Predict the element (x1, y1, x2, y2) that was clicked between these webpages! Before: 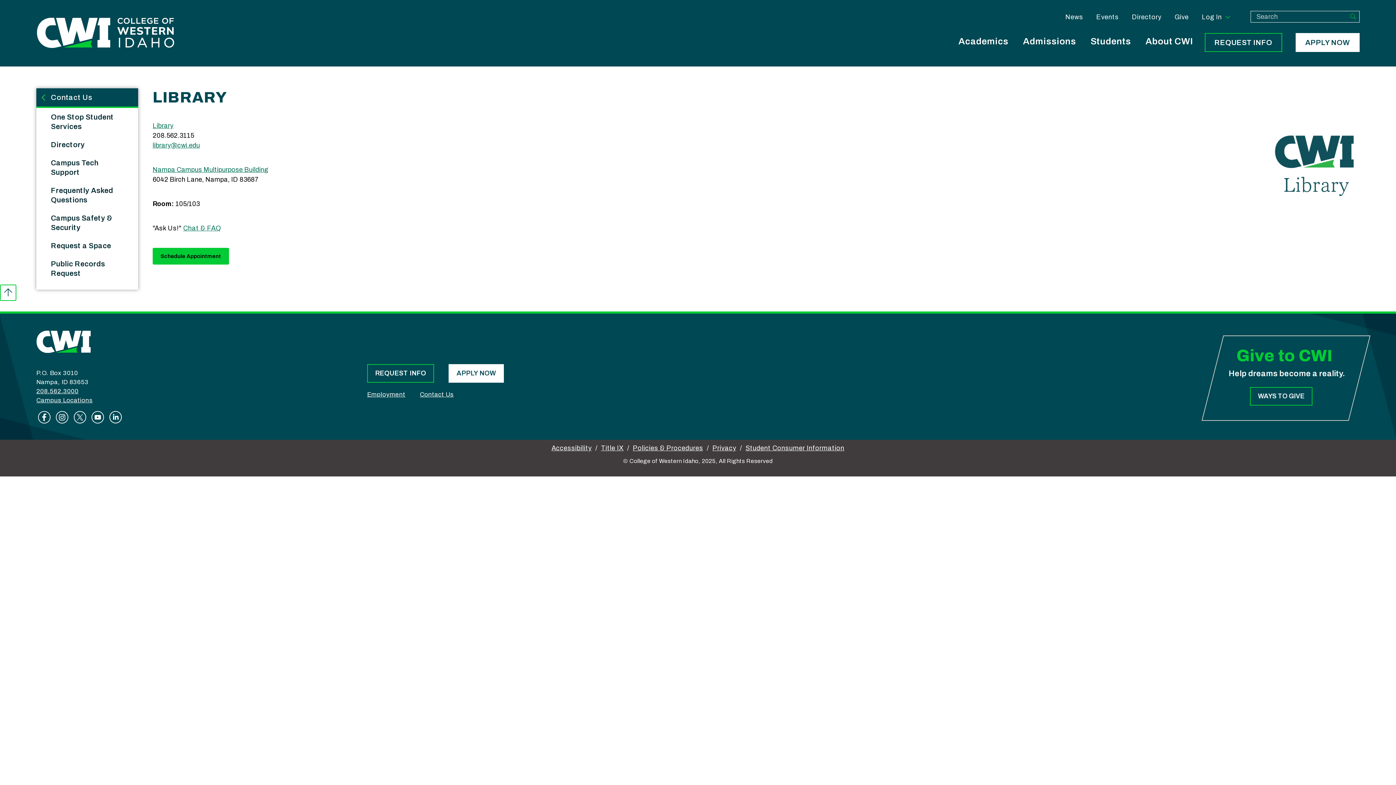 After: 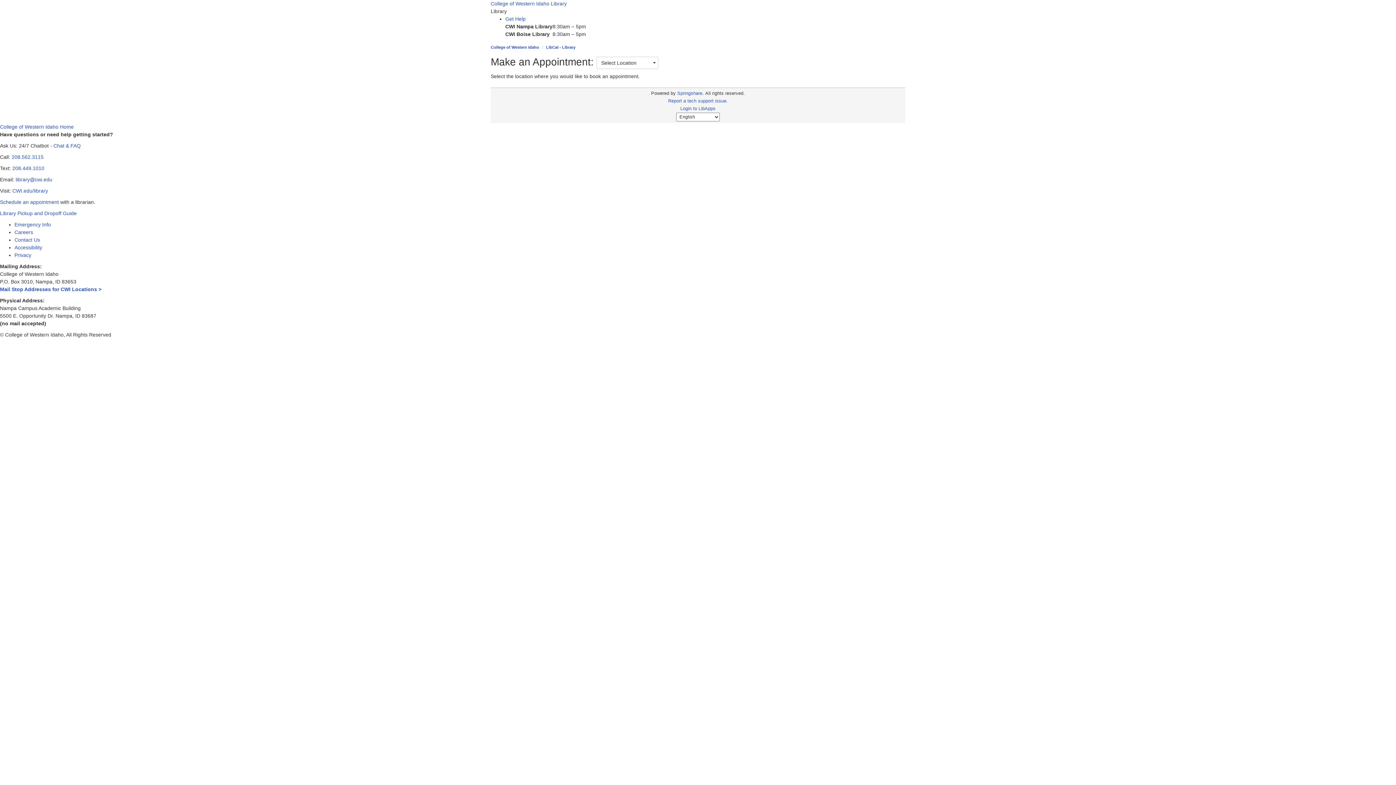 Action: bbox: (152, 248, 229, 264) label: Schedule Appointment